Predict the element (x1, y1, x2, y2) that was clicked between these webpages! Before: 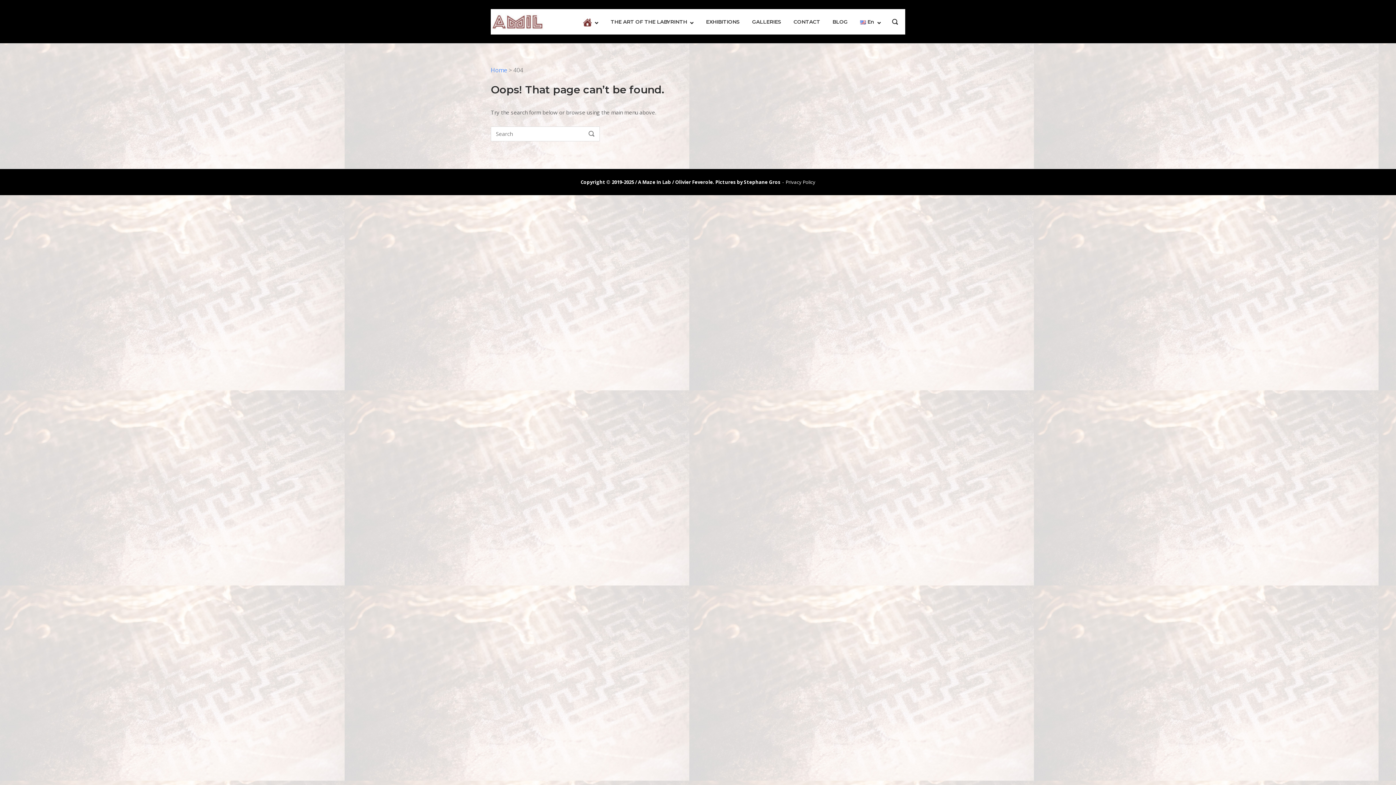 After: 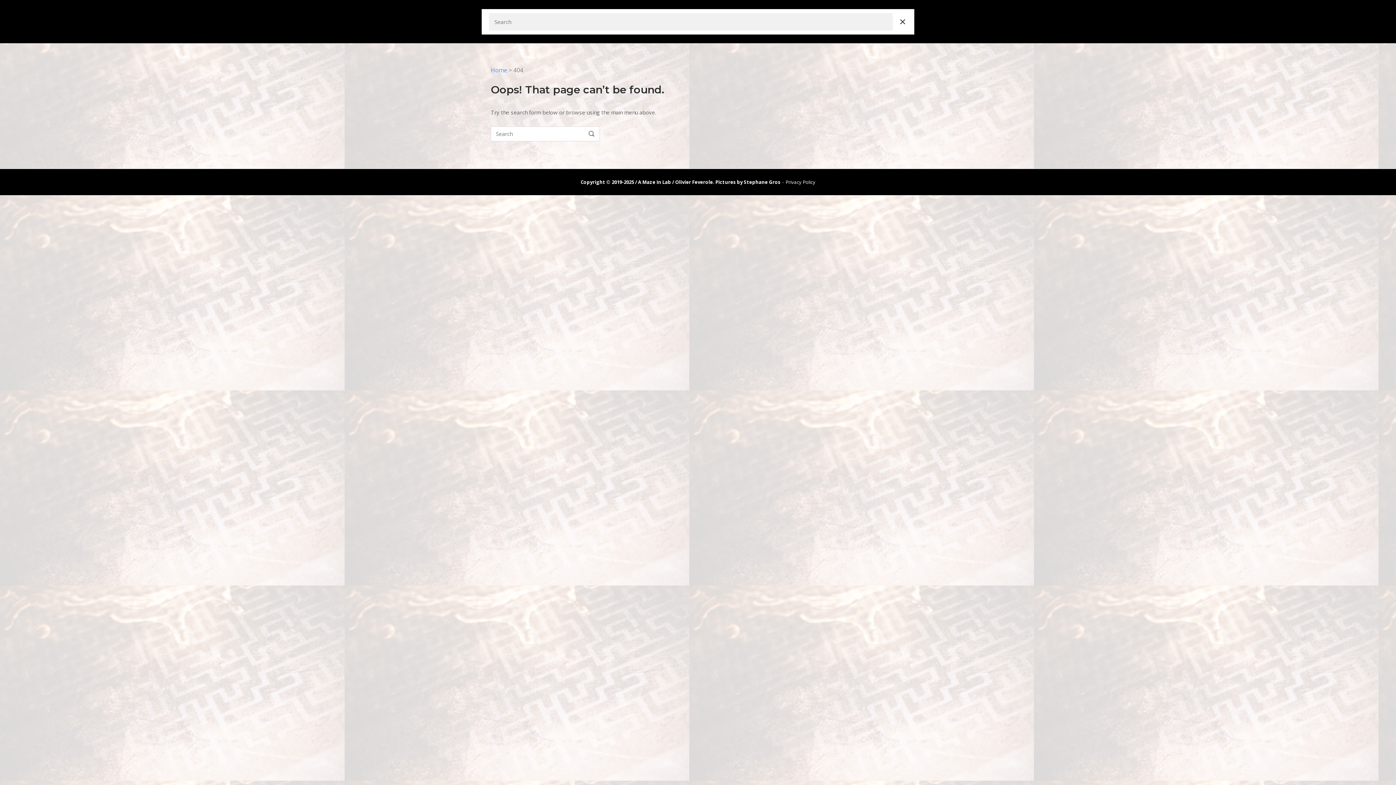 Action: bbox: (892, 19, 898, 26) label: OPEN SEARCH BAR